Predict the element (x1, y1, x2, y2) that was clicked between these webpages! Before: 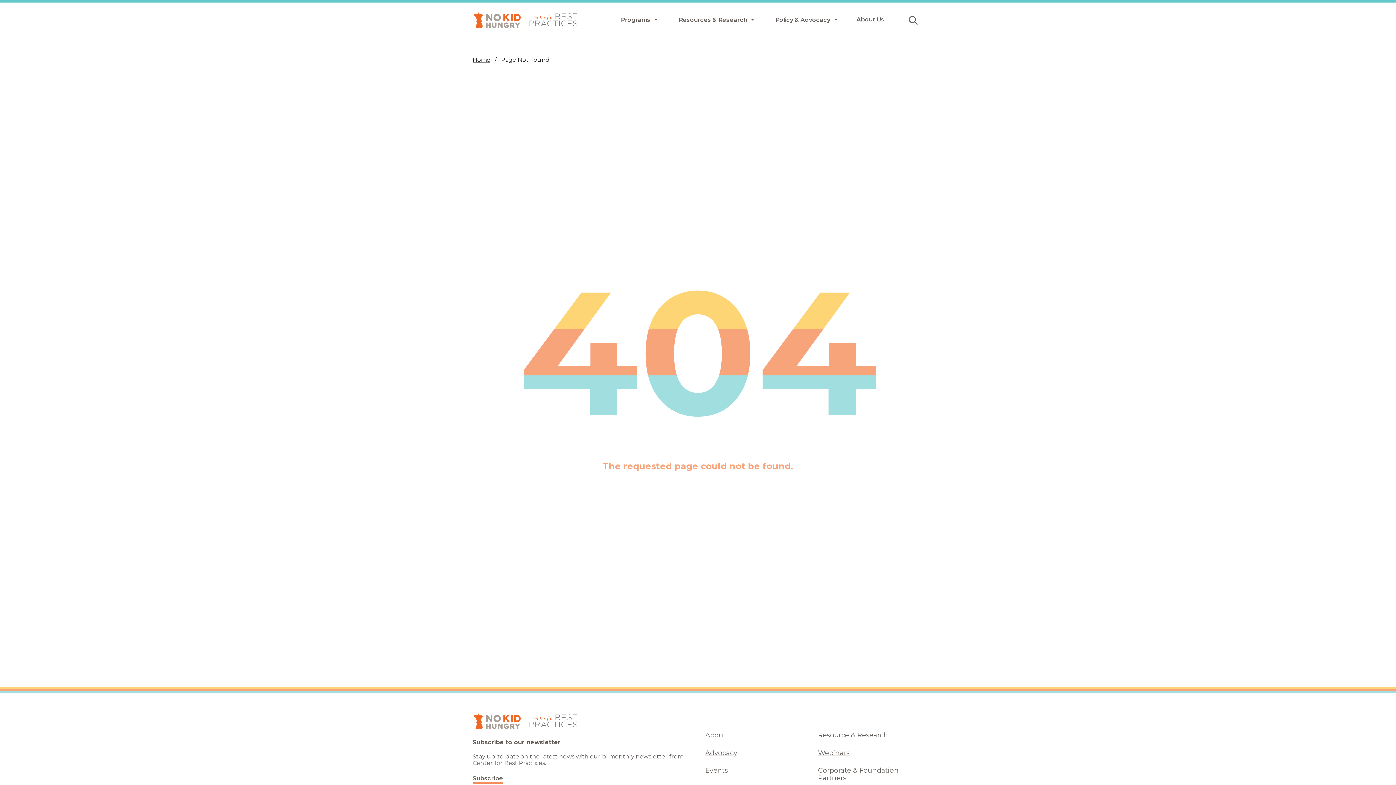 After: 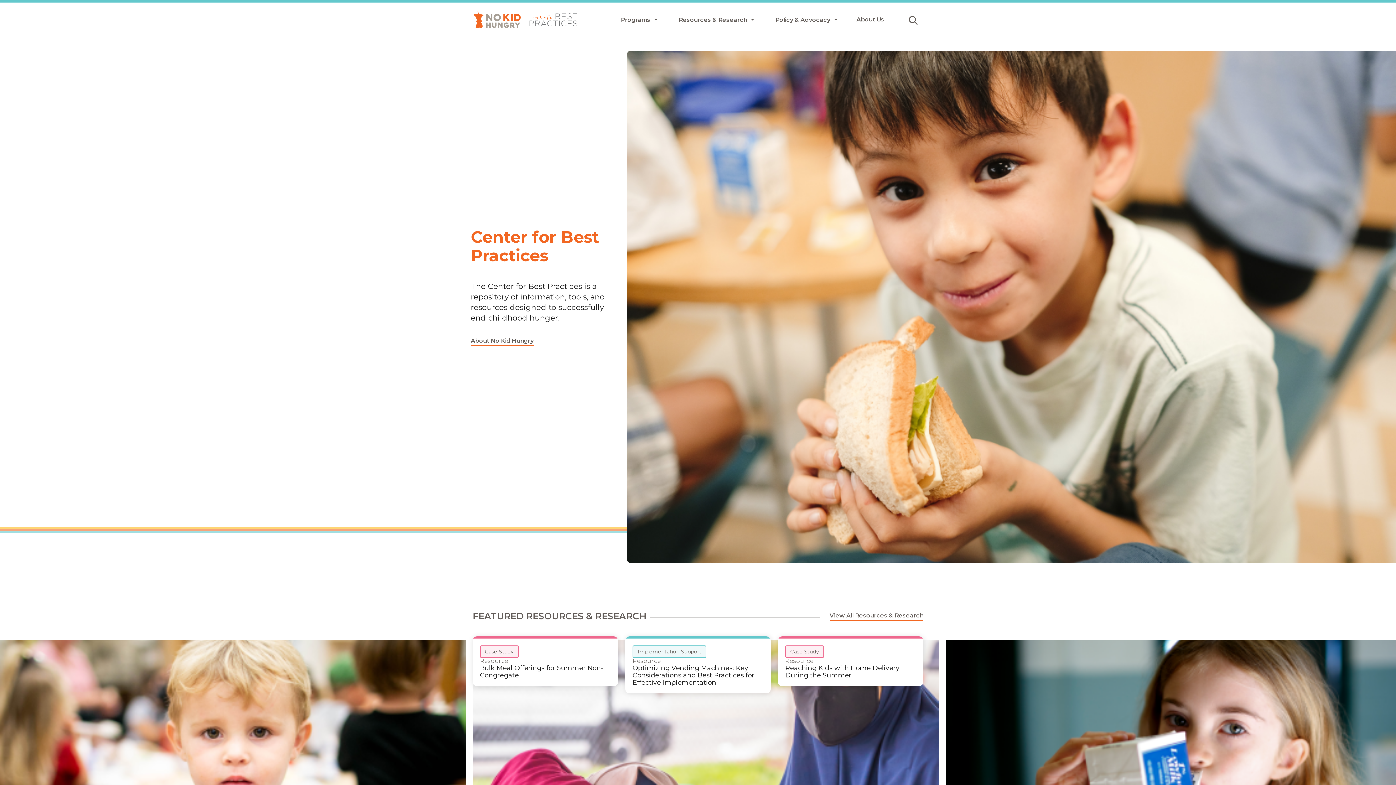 Action: bbox: (472, 9, 578, 30)